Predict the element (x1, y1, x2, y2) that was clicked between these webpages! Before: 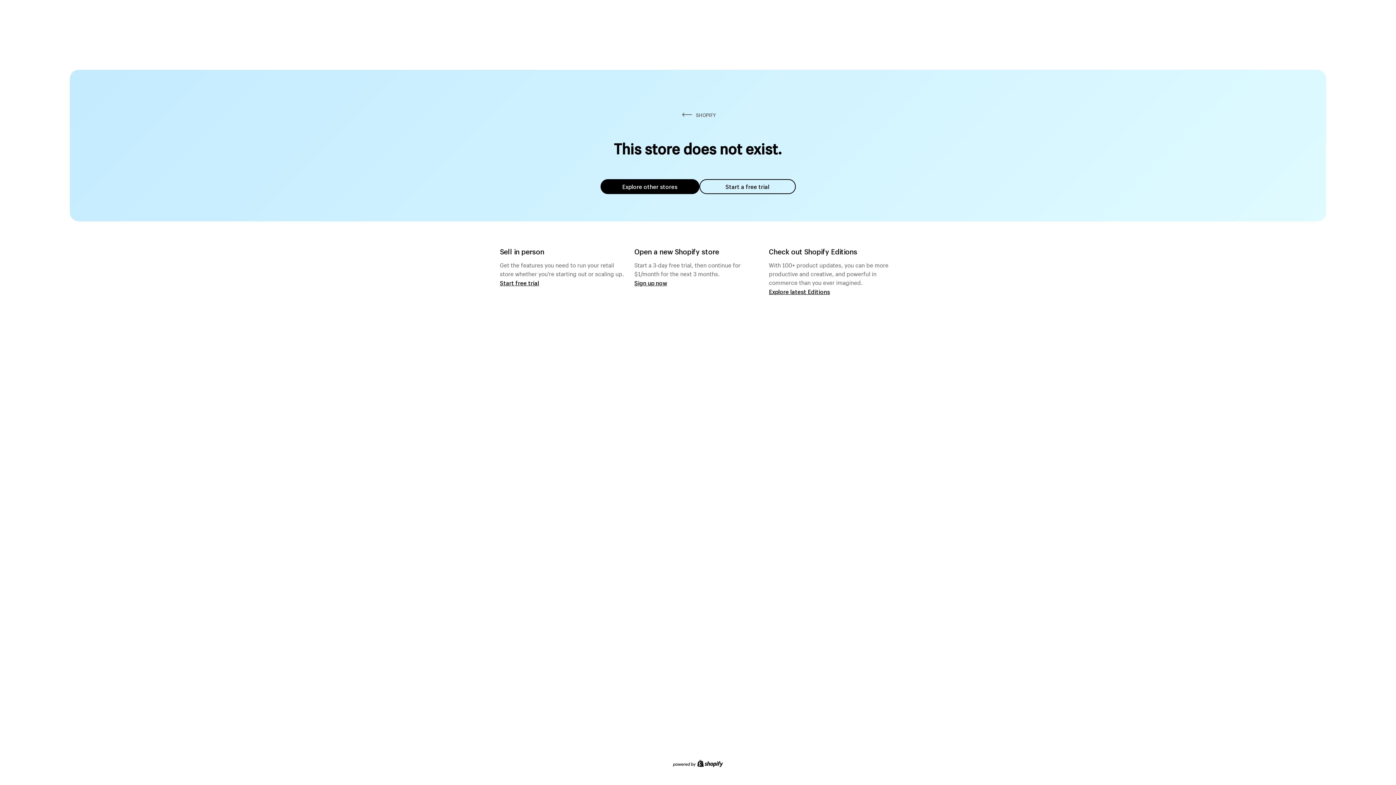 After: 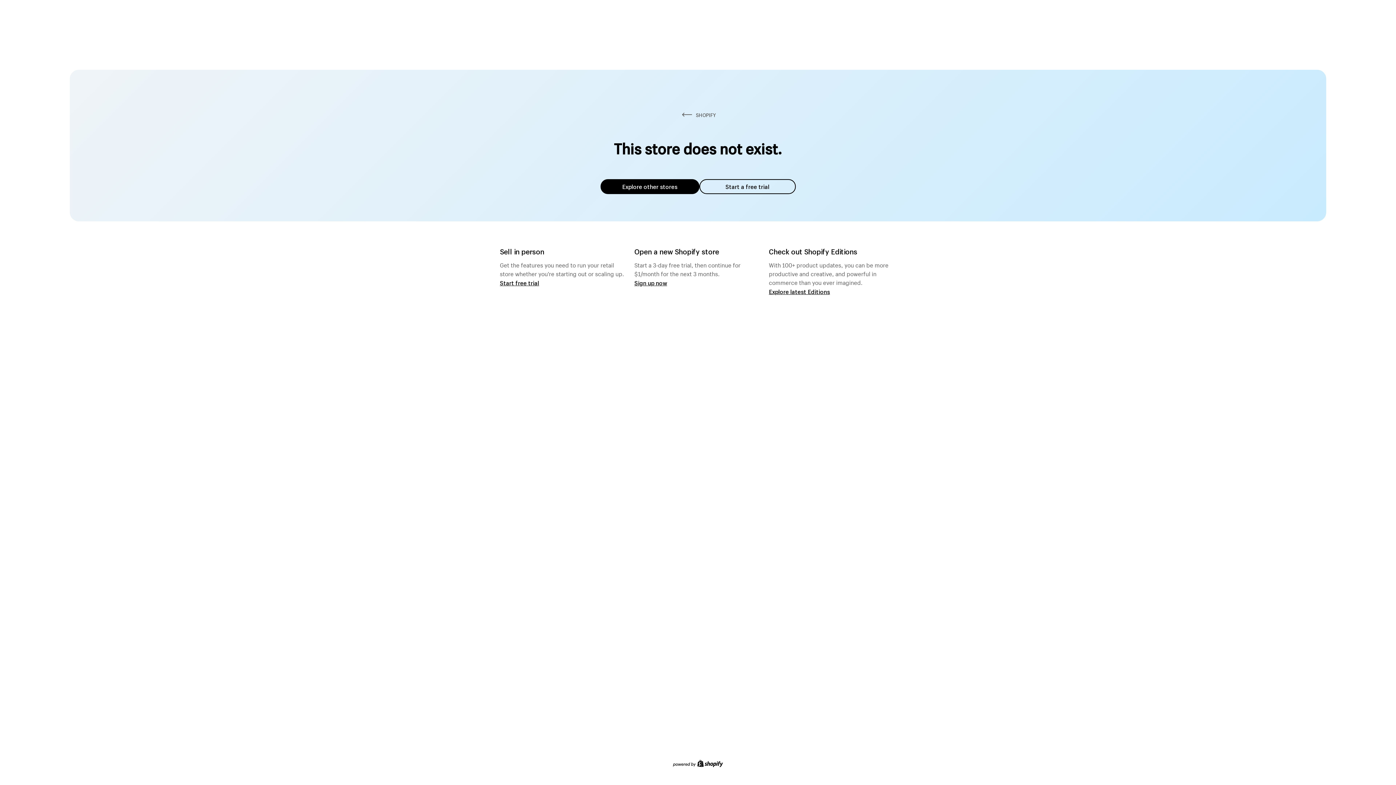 Action: bbox: (600, 179, 699, 194) label: Explore other stores